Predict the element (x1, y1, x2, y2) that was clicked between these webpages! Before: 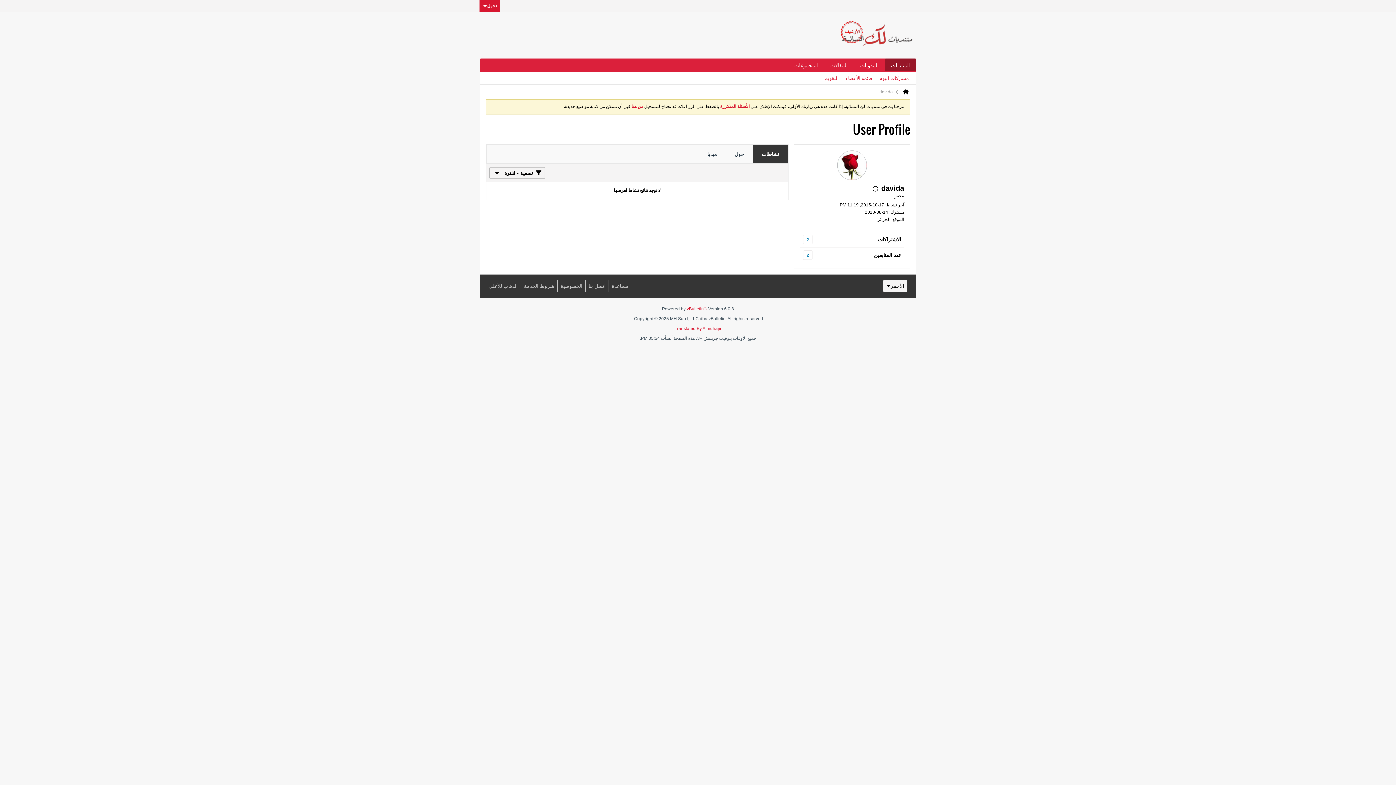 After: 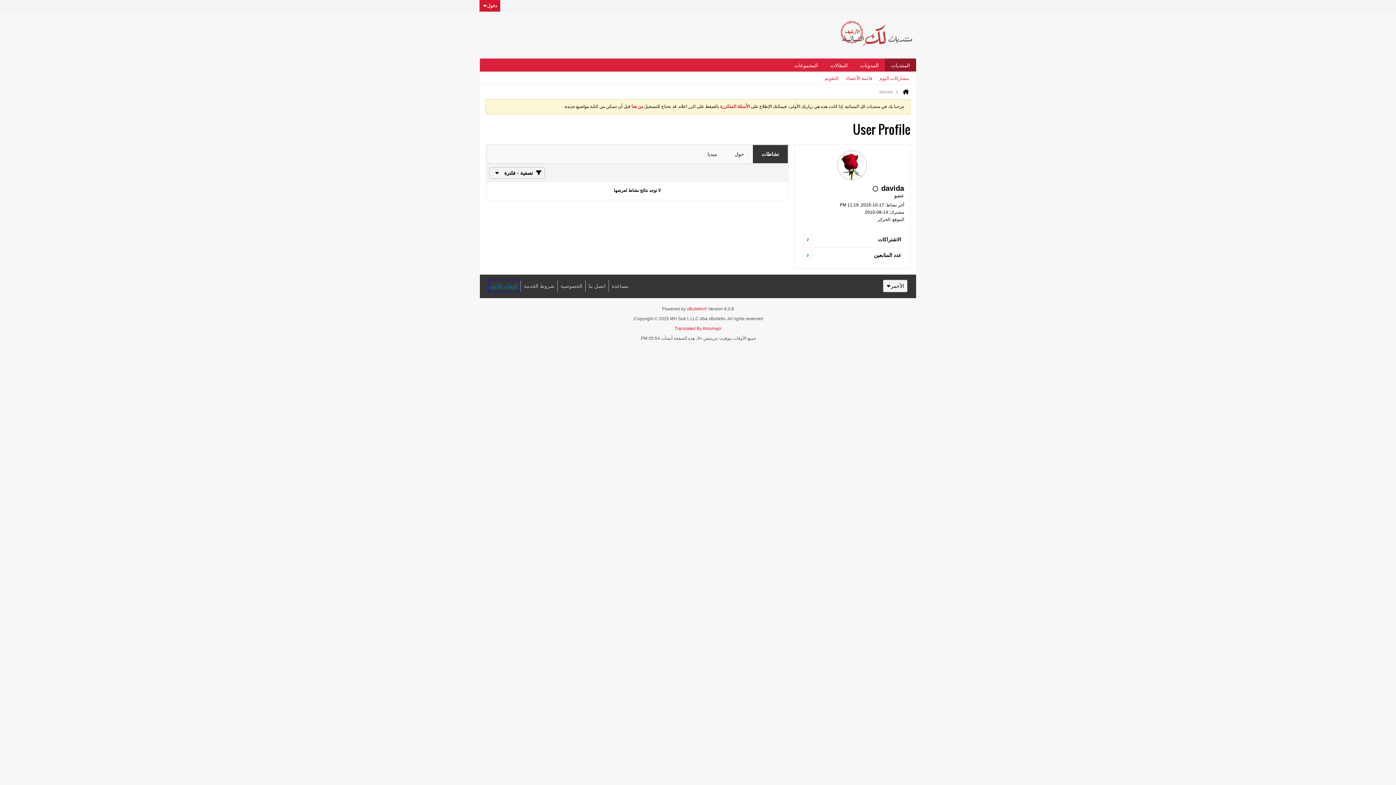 Action: label: الذهاب للأعلى bbox: (488, 280, 521, 292)